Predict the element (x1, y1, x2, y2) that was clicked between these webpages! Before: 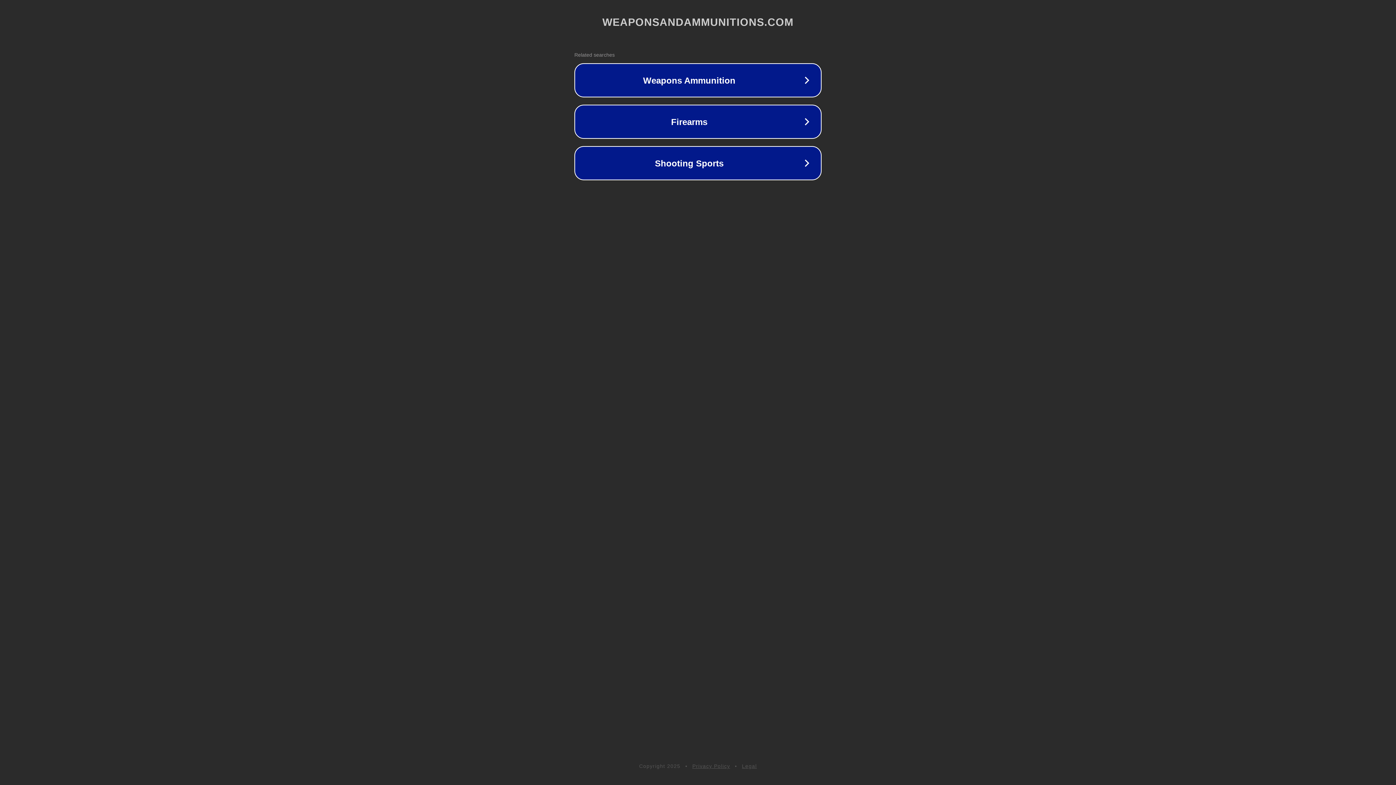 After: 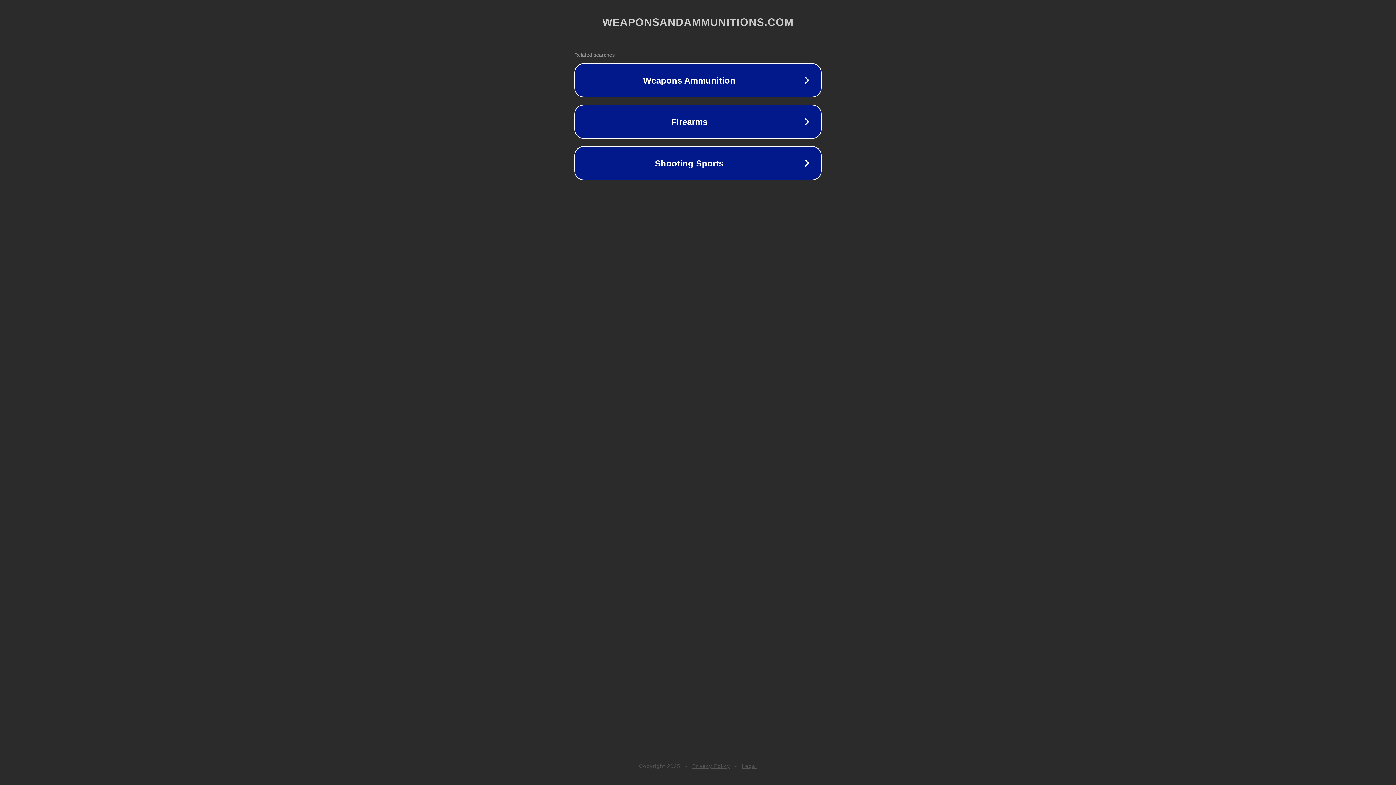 Action: bbox: (692, 763, 730, 769) label: Privacy Policy